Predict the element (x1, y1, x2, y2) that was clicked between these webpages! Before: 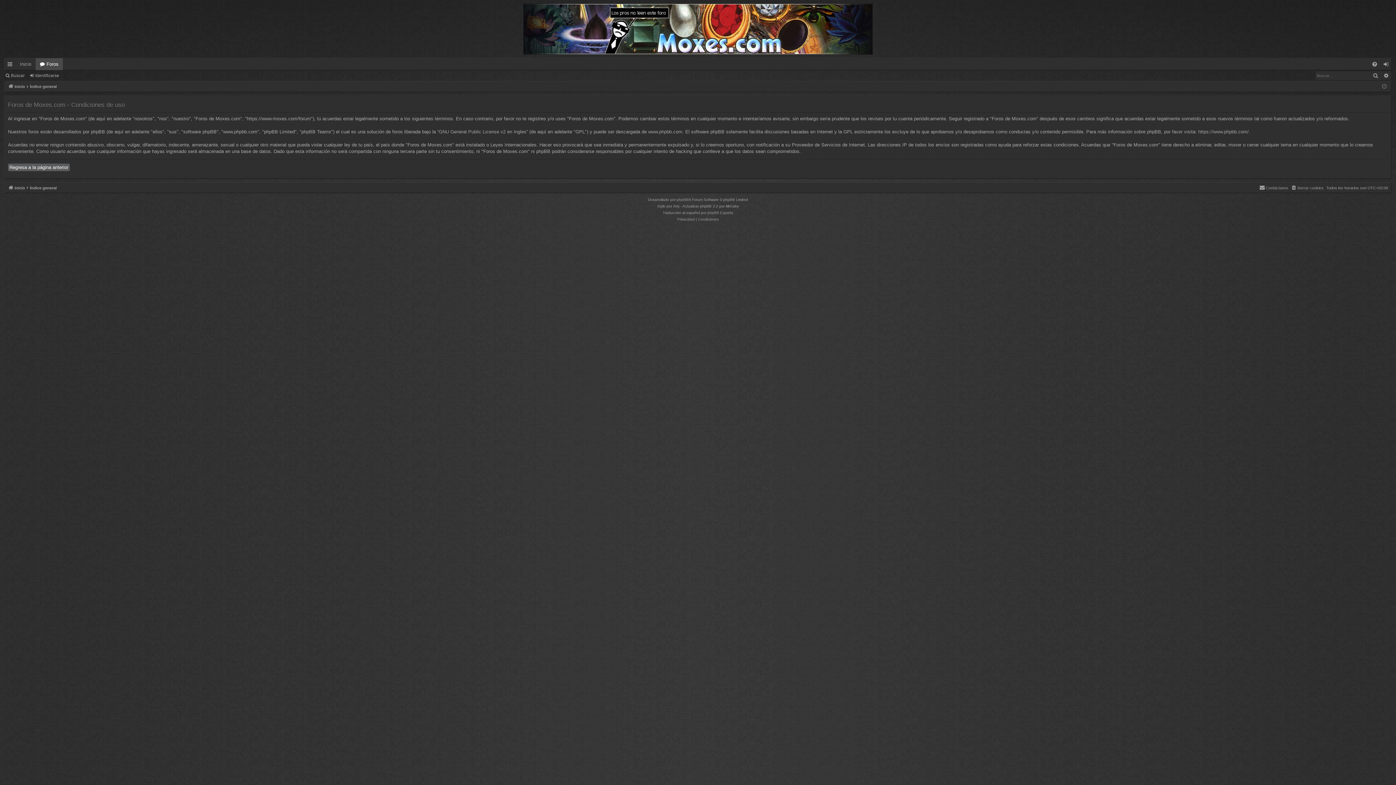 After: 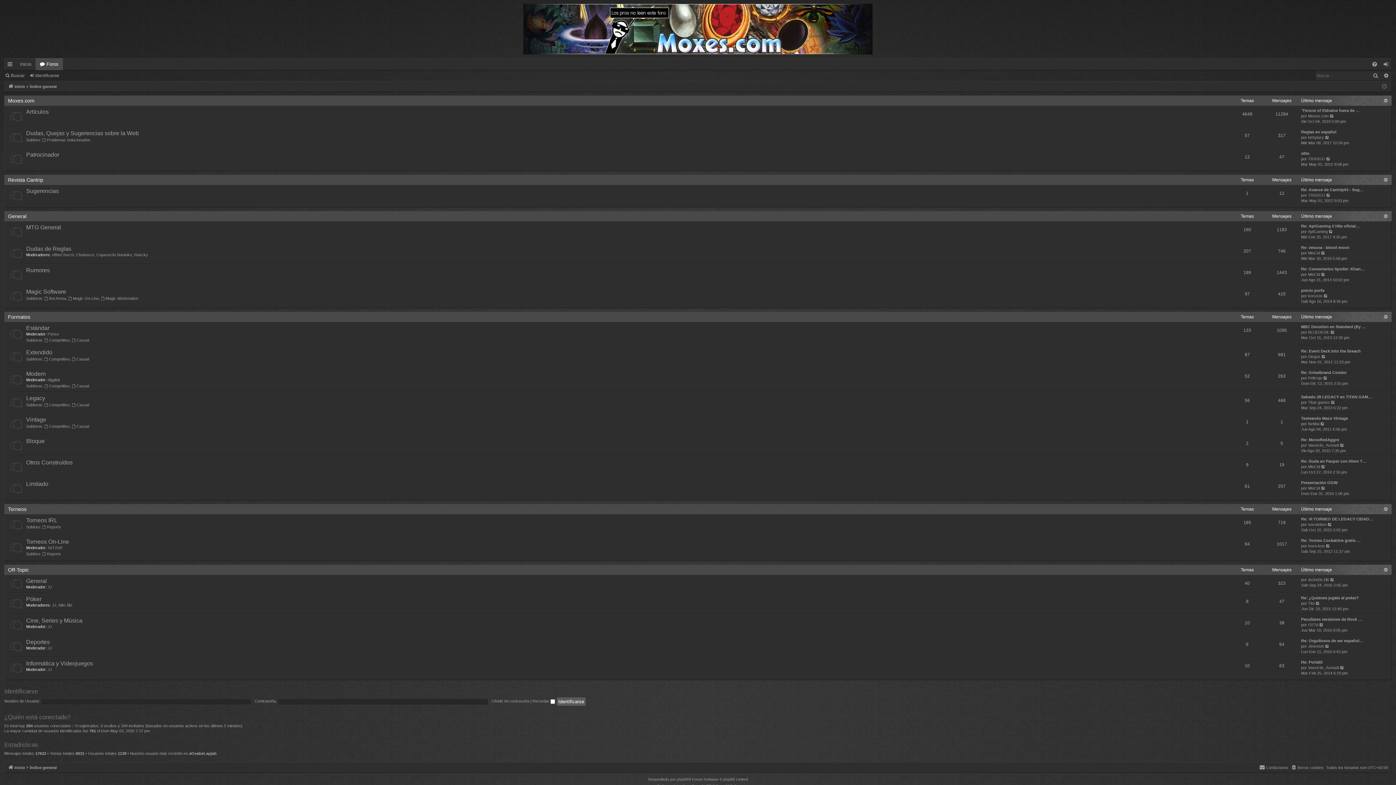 Action: bbox: (35, 58, 62, 70) label: Foros